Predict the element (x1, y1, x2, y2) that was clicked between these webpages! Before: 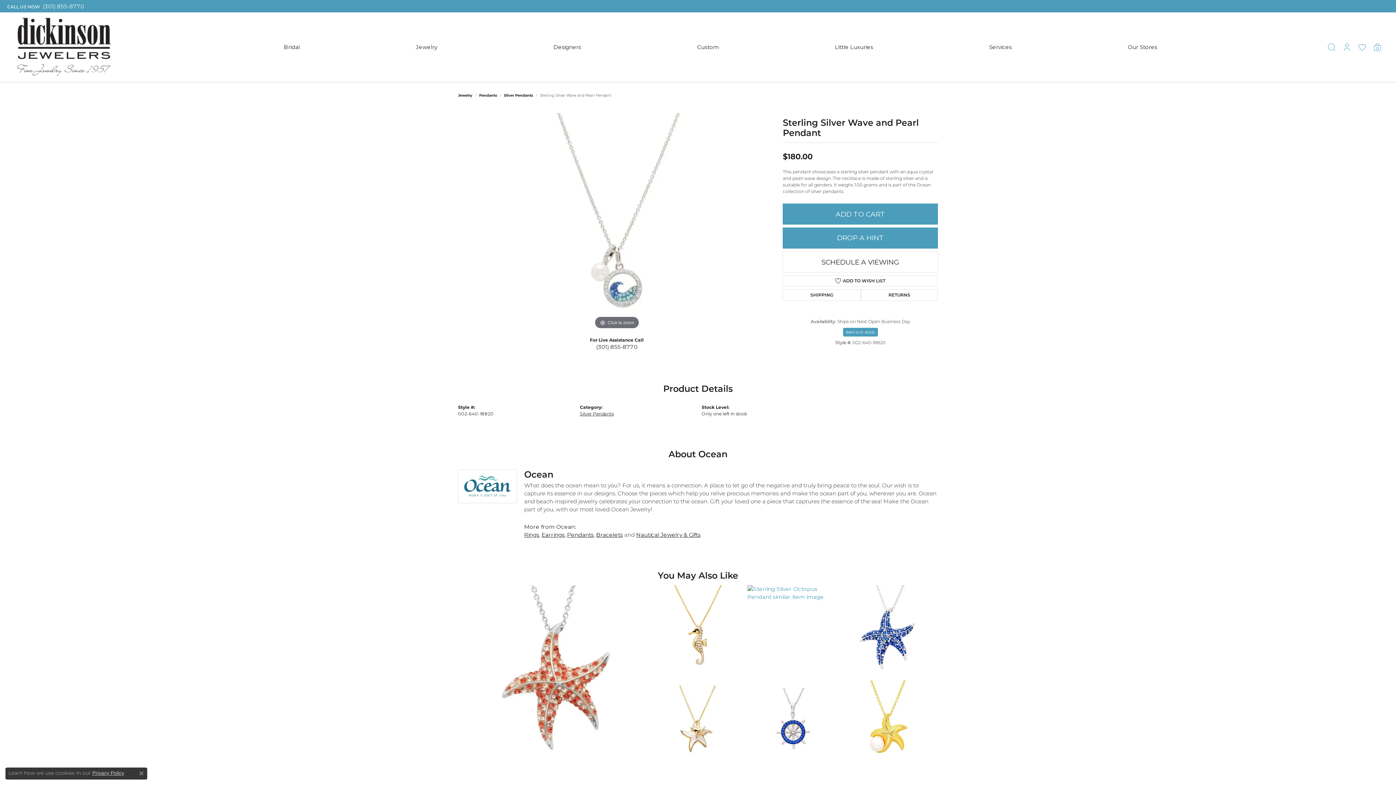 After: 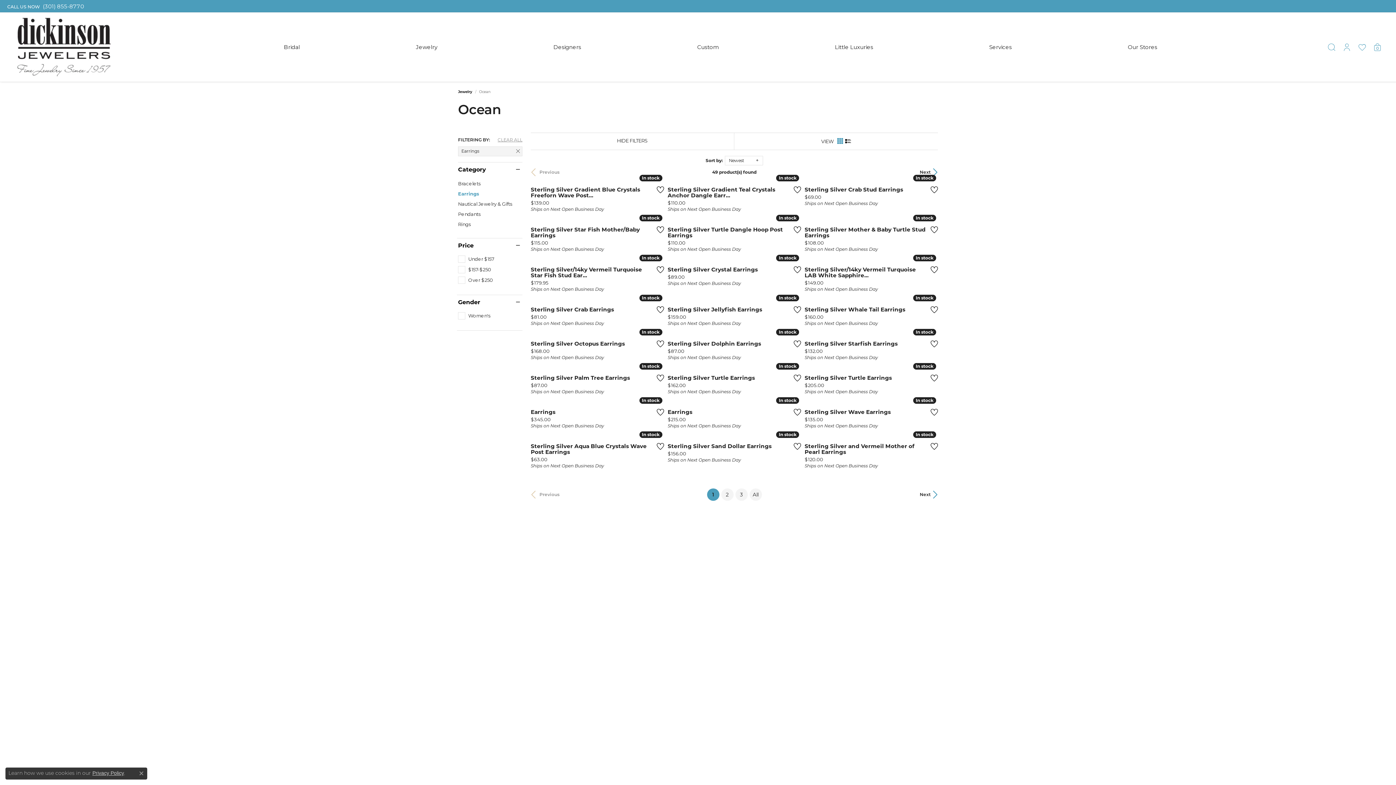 Action: bbox: (541, 531, 564, 538) label: Earrings